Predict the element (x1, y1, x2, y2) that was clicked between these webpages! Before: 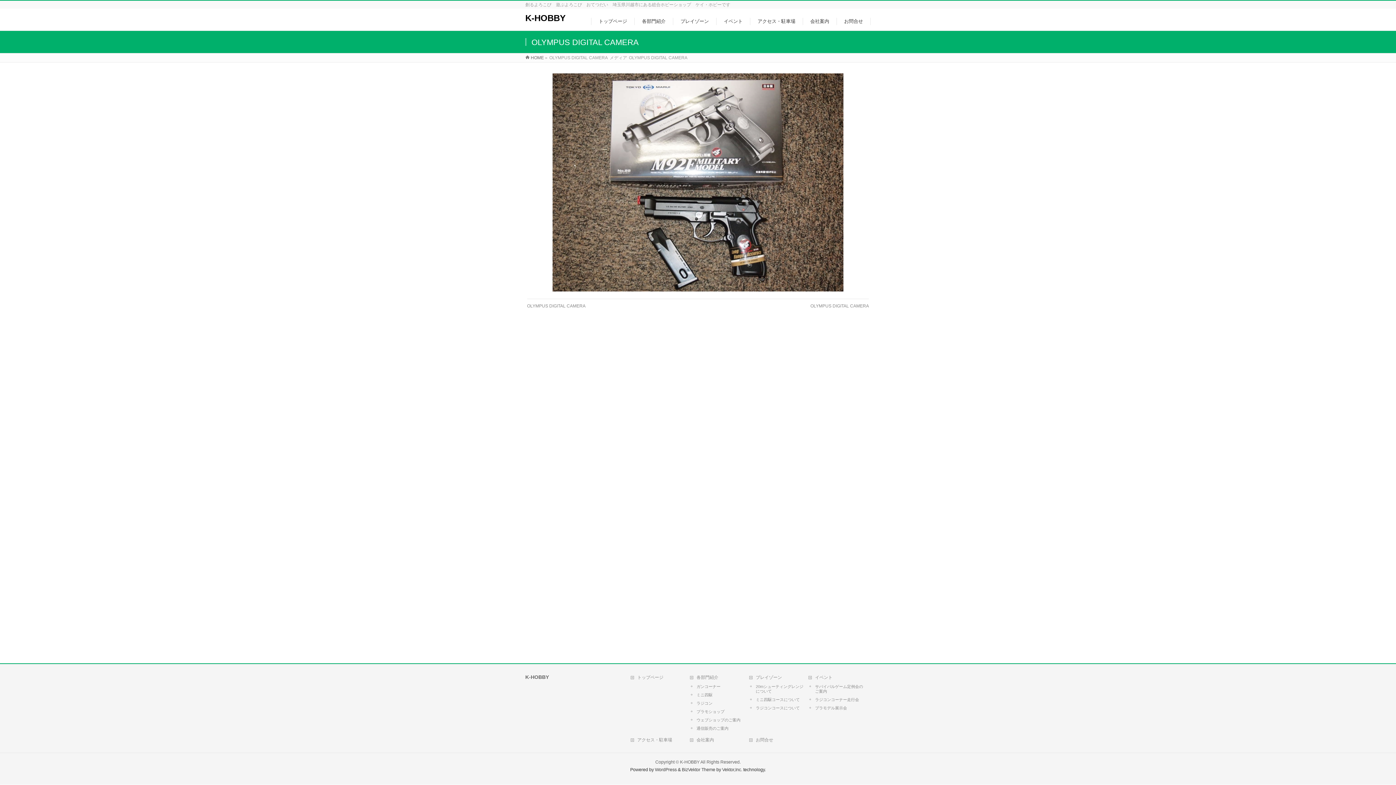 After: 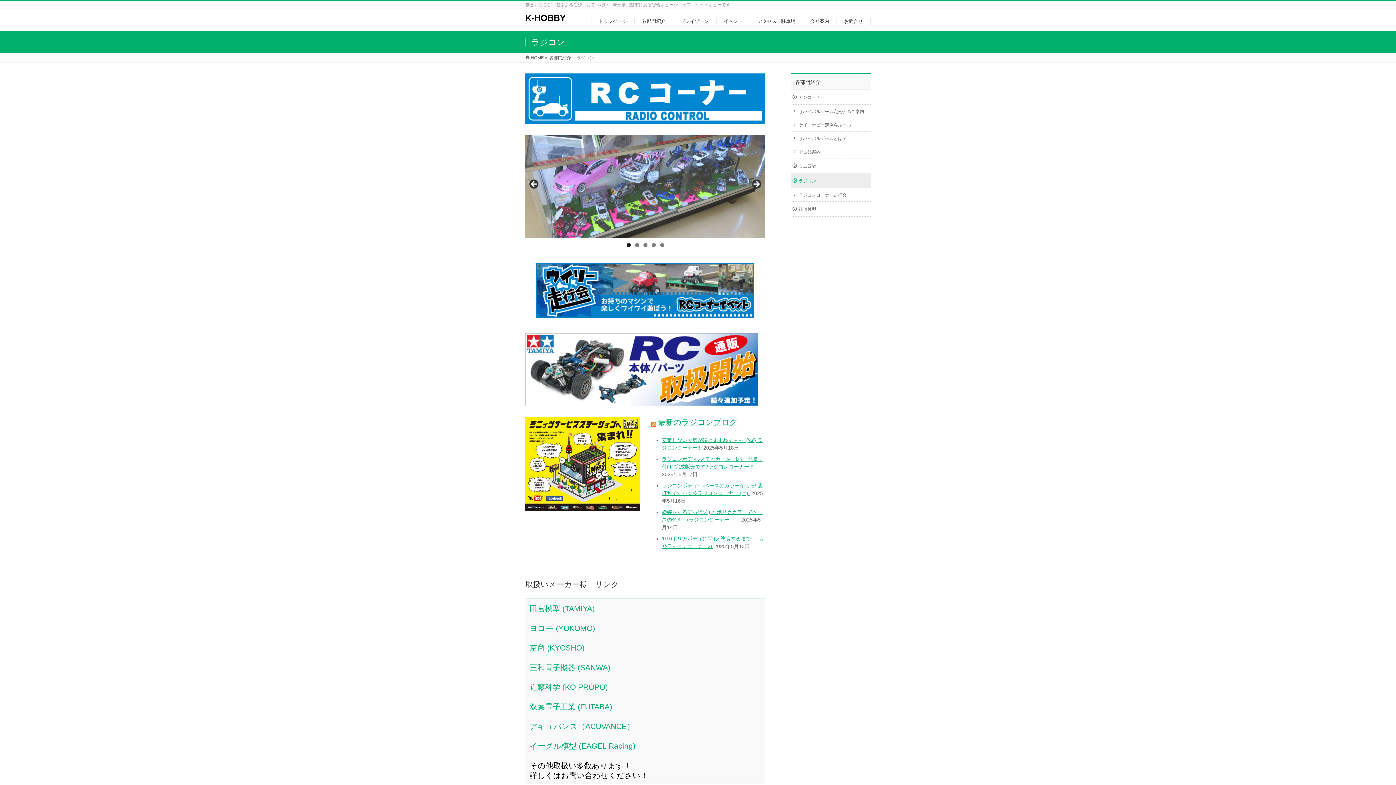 Action: bbox: (690, 700, 744, 706) label: ラジコン